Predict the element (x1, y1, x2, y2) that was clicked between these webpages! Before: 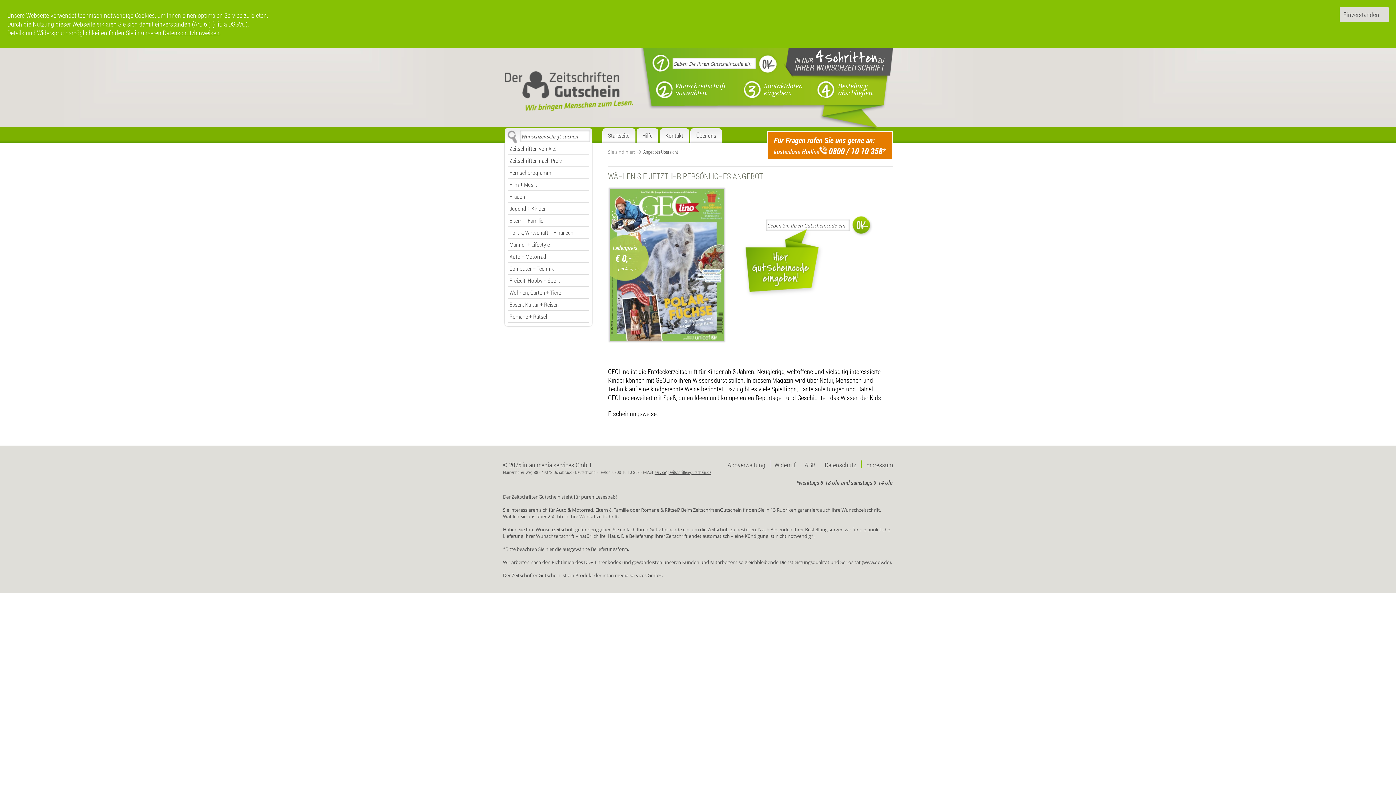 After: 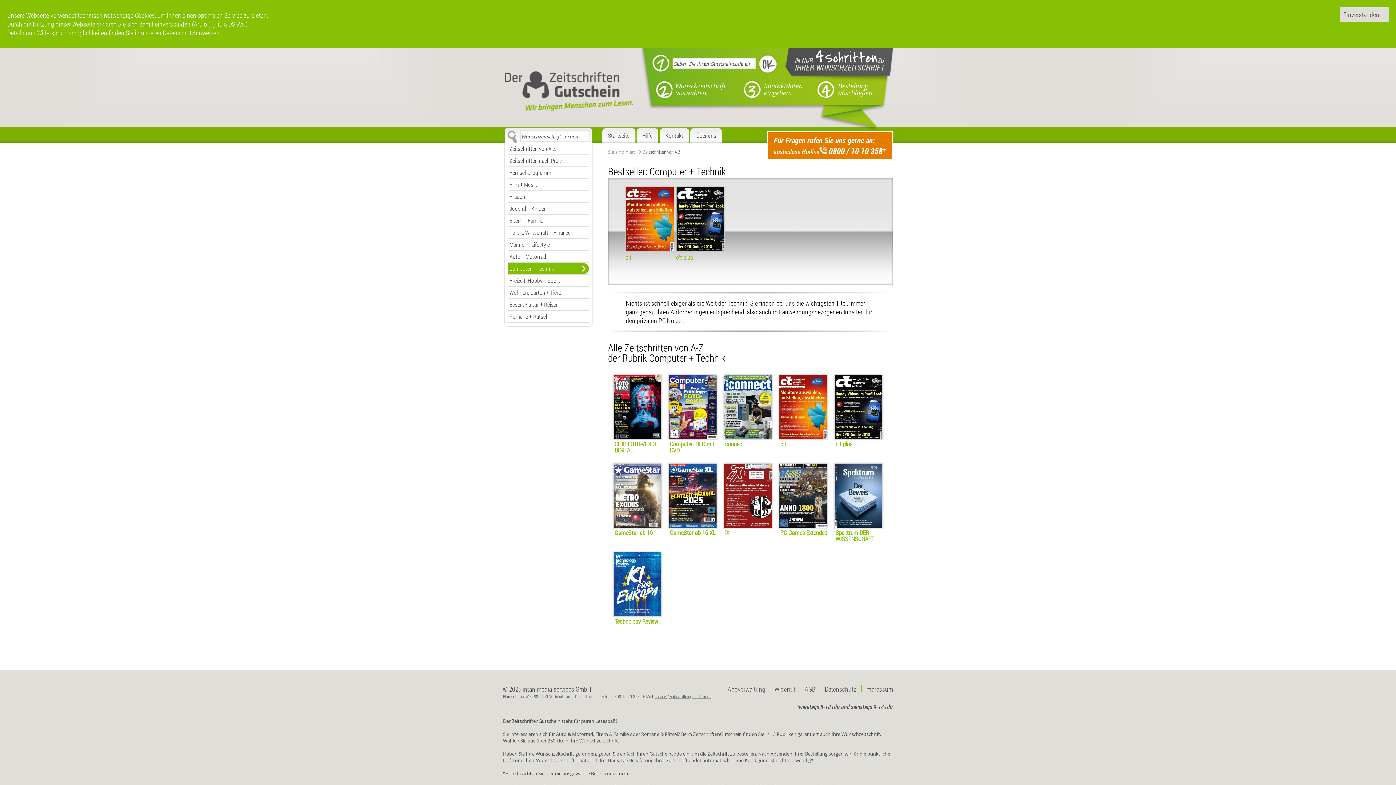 Action: bbox: (507, 262, 588, 274) label: Computer + Technik